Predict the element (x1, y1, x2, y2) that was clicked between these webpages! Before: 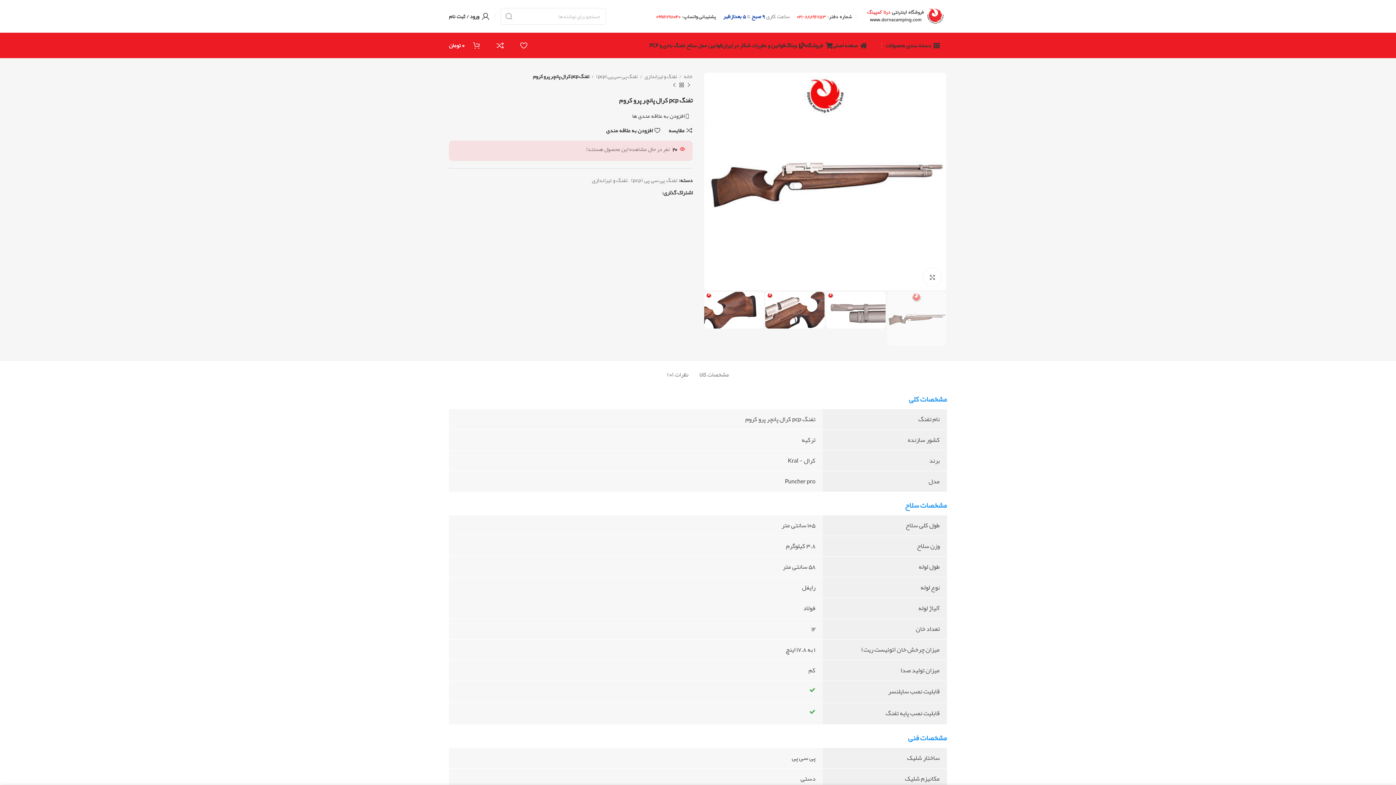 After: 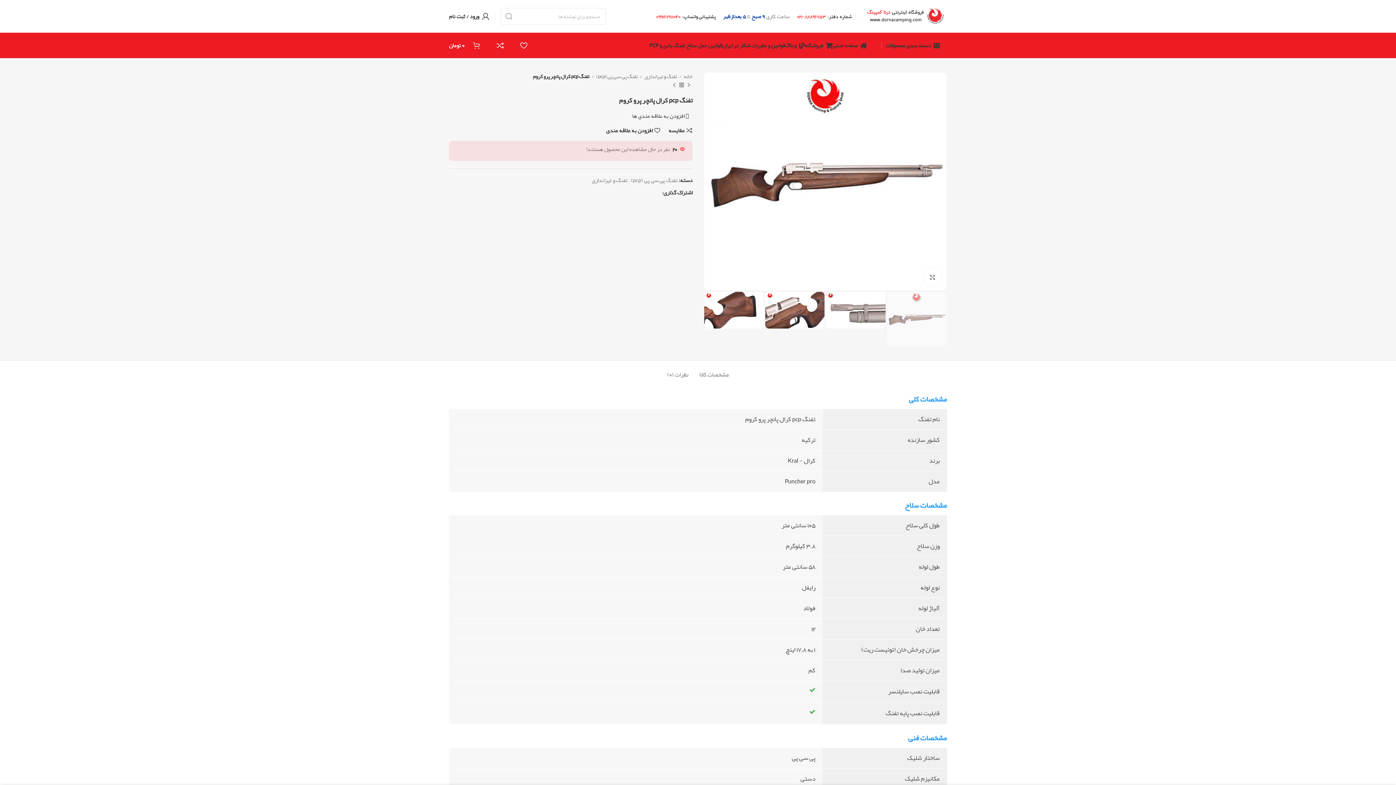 Action: bbox: (634, 190, 638, 194) label: WhatsApp social link